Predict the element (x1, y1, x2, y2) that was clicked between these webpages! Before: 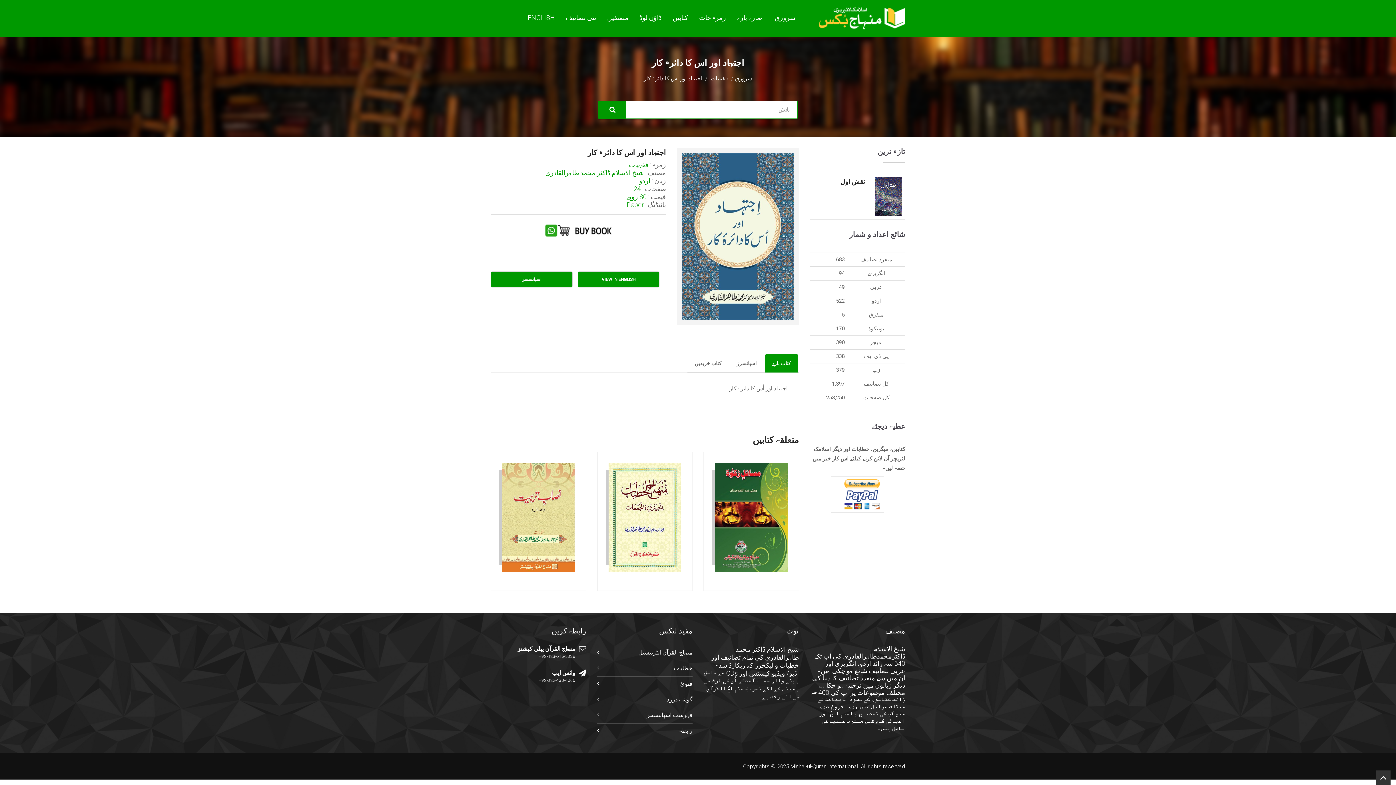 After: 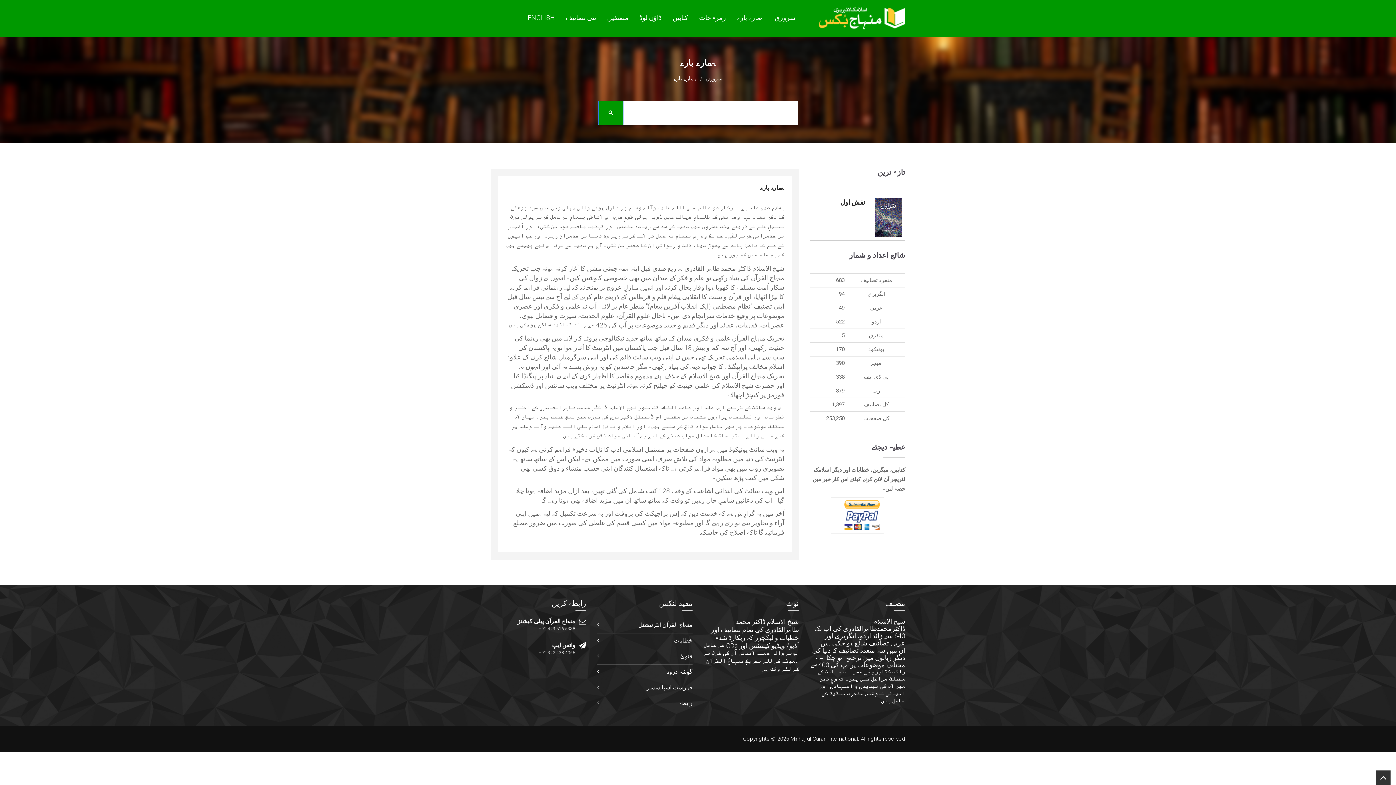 Action: bbox: (737, 7, 764, 28) label: ہمارے بارے